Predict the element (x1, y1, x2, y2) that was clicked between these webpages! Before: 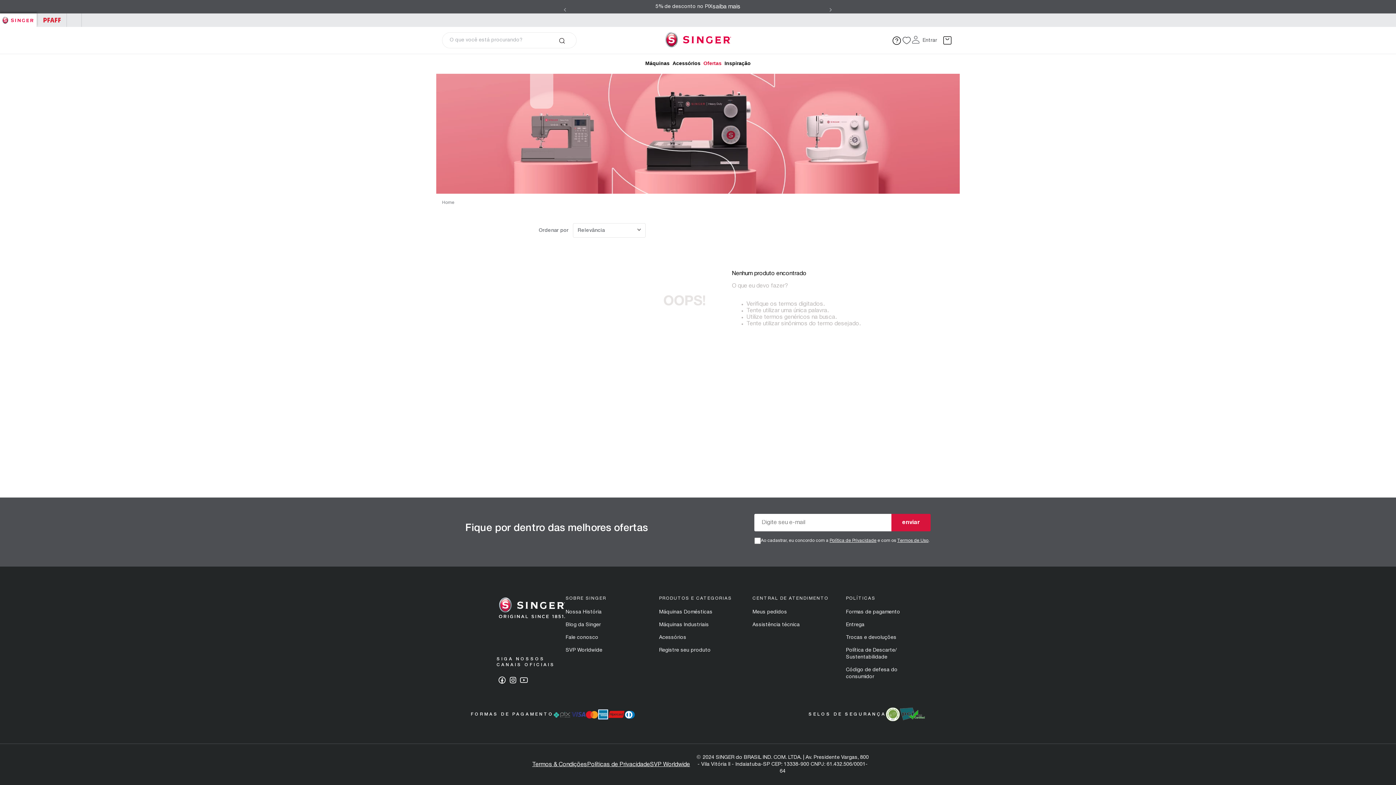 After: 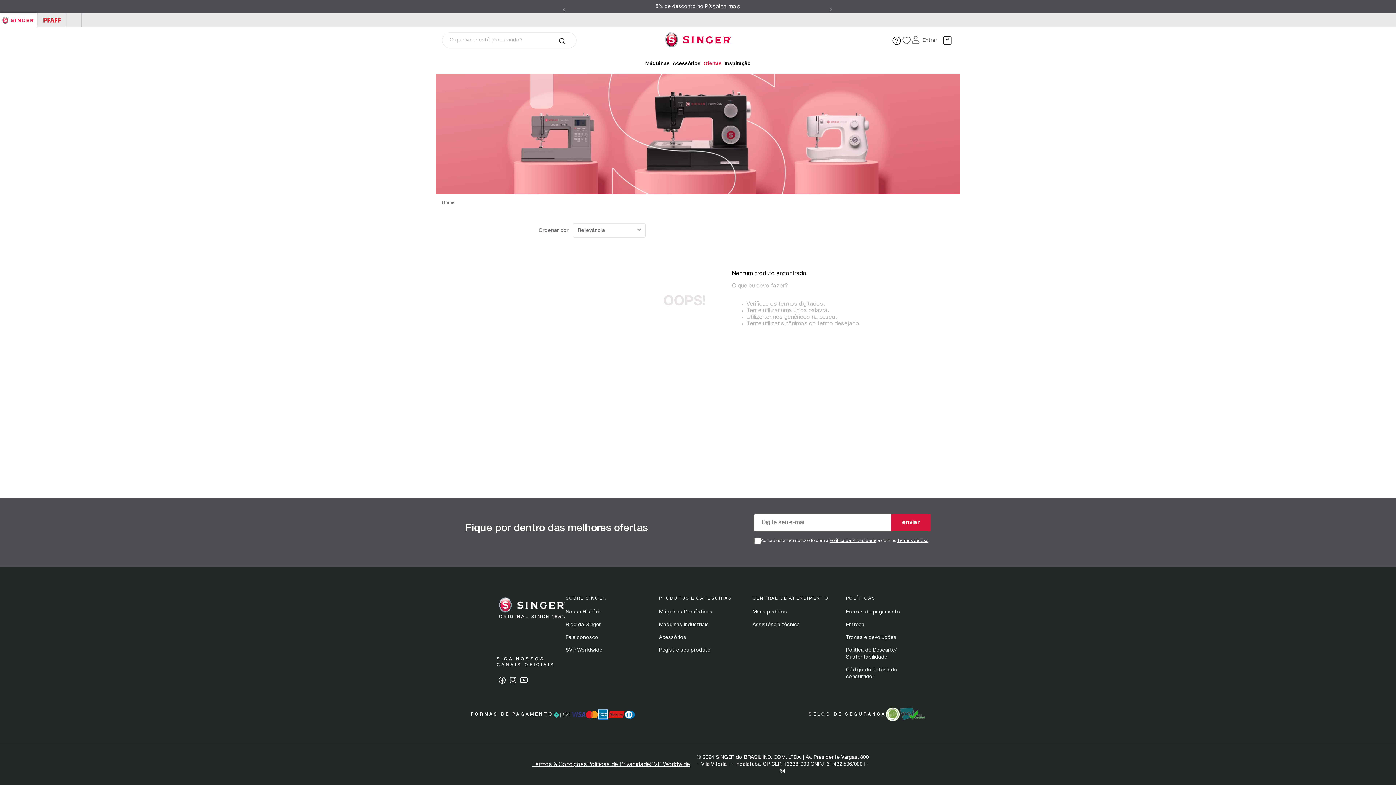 Action: label: Previous Slide bbox: (560, 5, 569, 14)